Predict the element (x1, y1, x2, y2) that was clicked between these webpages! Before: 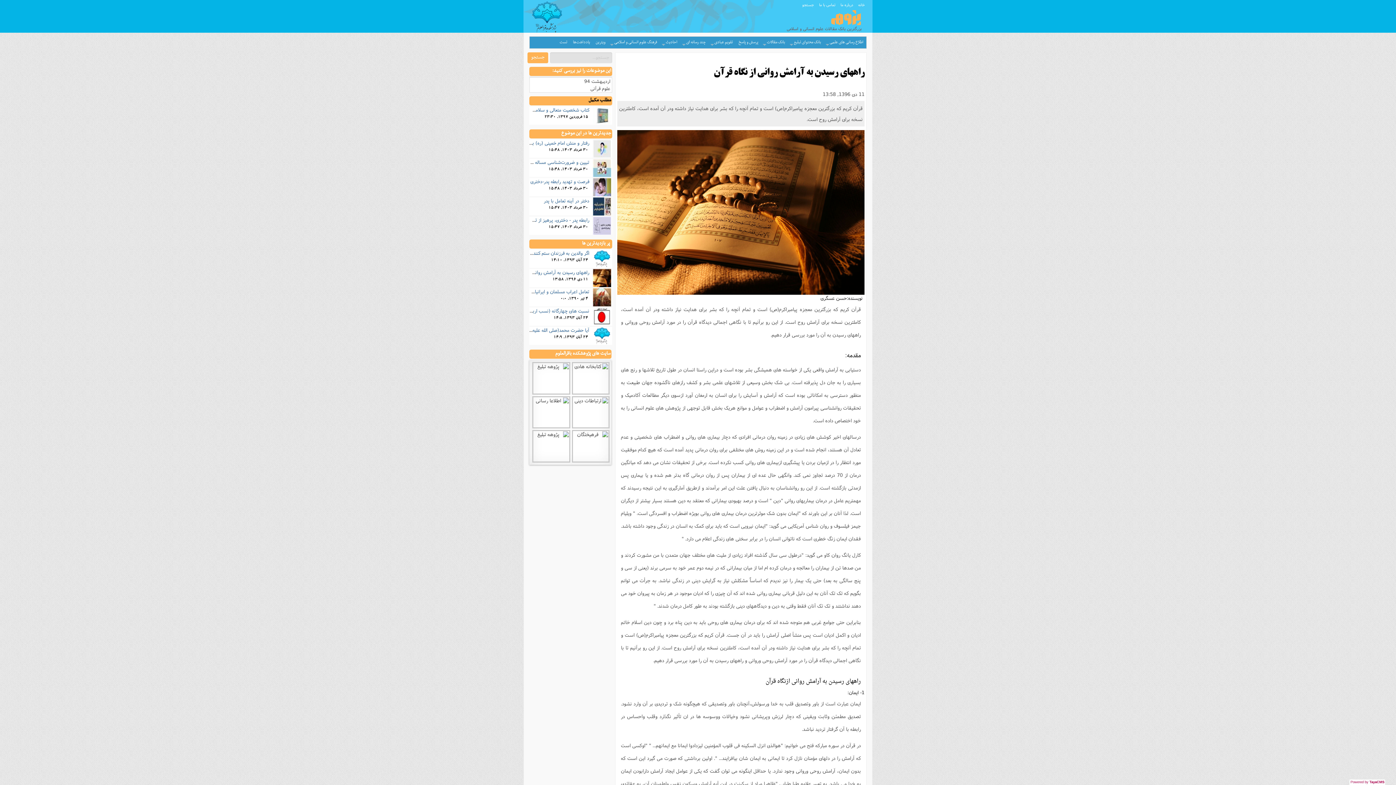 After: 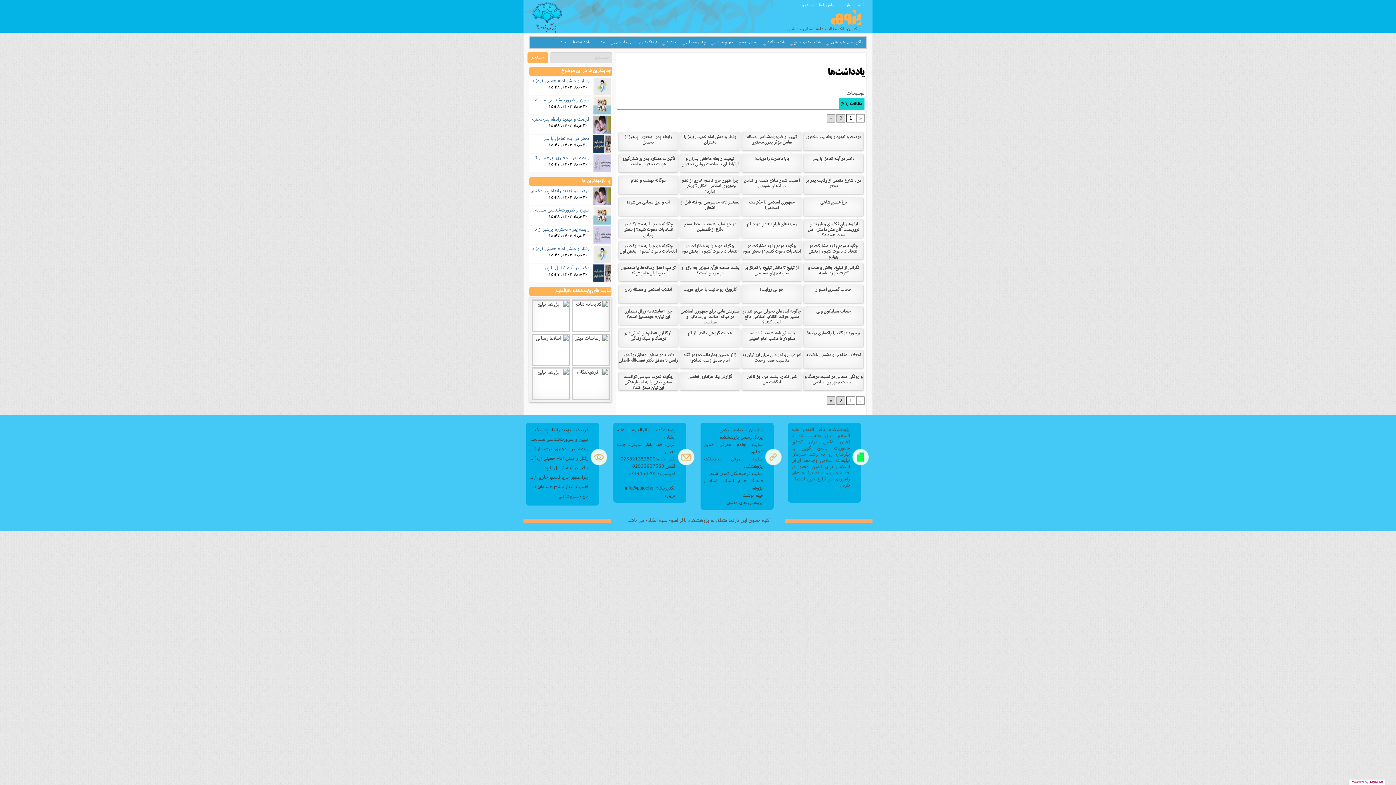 Action: label: یادداشت‌ها bbox: (570, 36, 593, 48)